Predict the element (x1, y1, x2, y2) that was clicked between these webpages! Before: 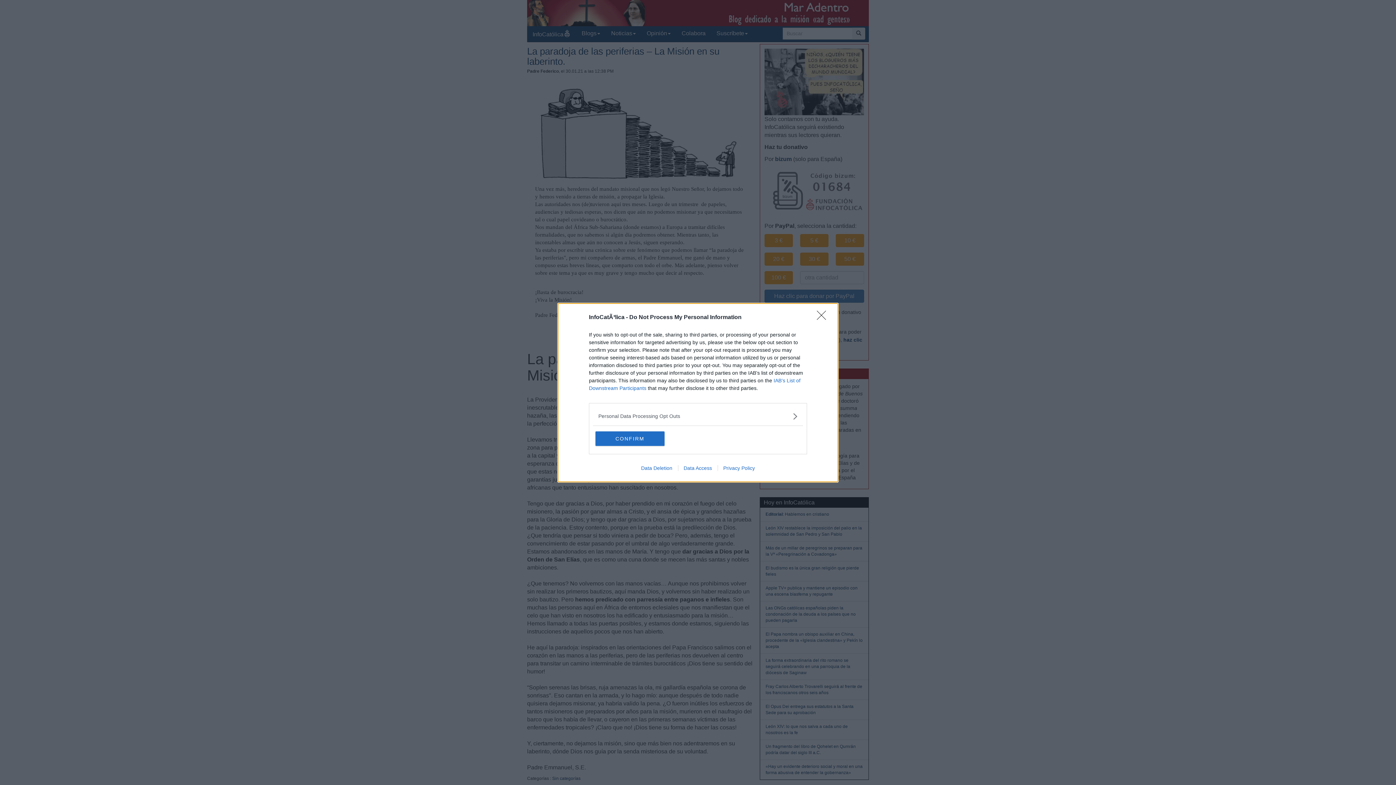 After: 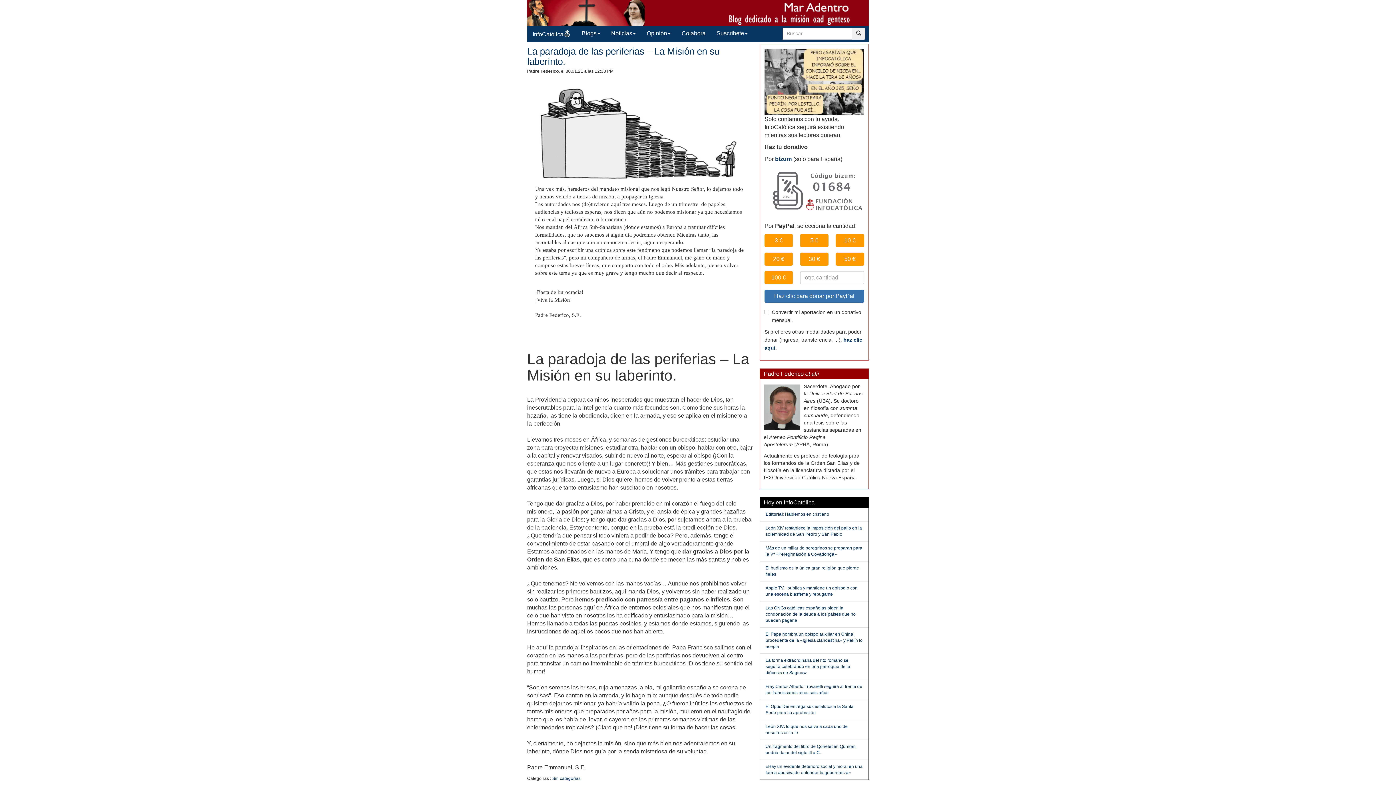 Action: bbox: (595, 431, 664, 446) label: CONFIRM